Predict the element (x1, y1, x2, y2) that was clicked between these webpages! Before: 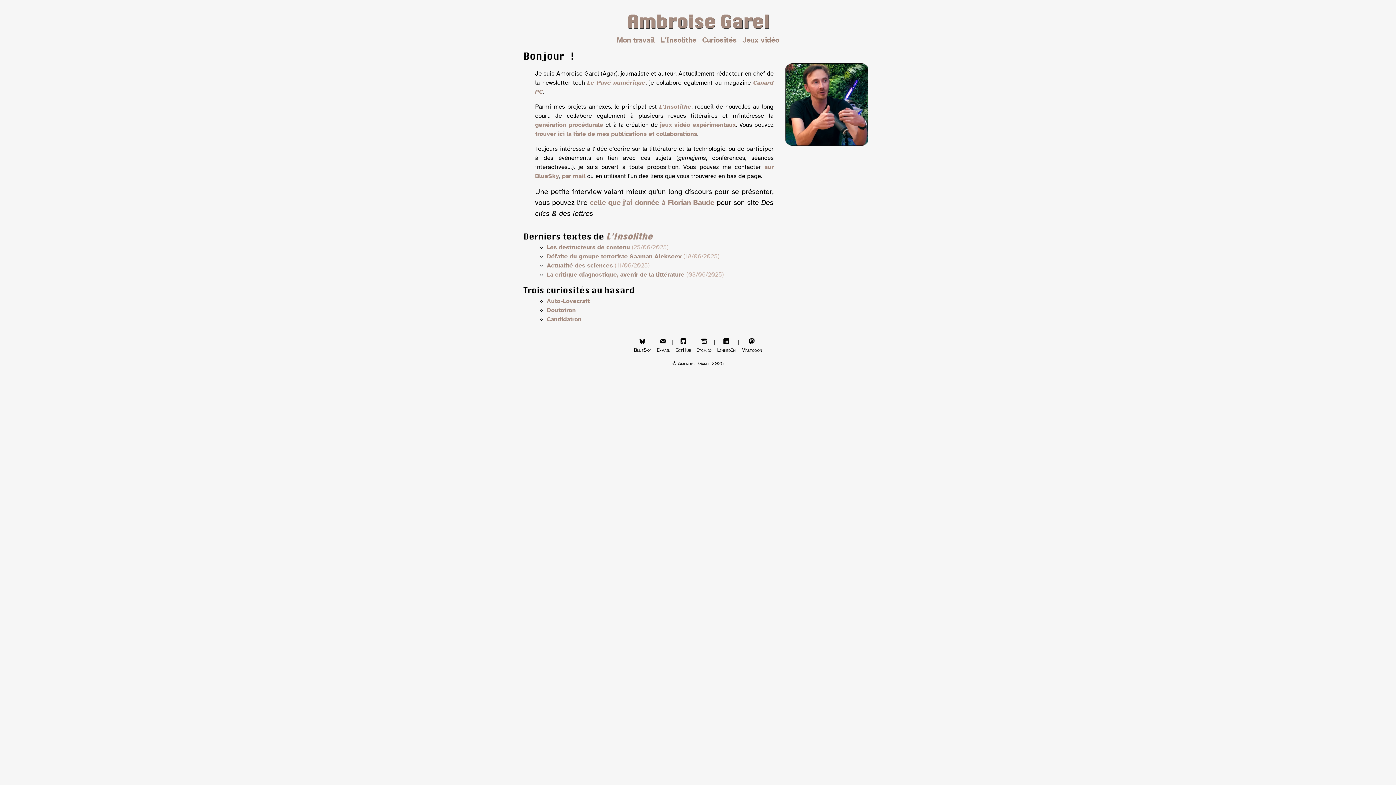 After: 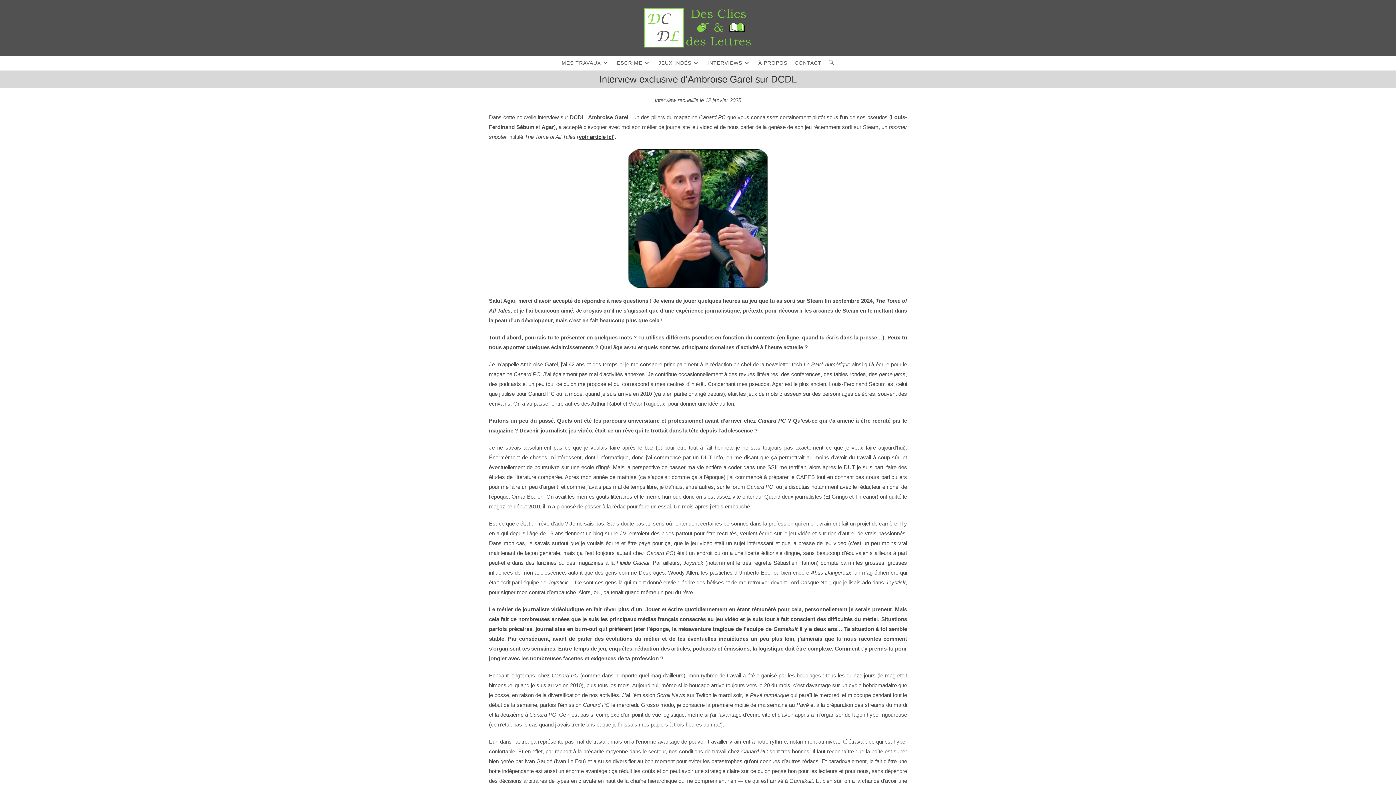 Action: label: celle que j'ai donnée à Florian Baude bbox: (590, 198, 714, 207)